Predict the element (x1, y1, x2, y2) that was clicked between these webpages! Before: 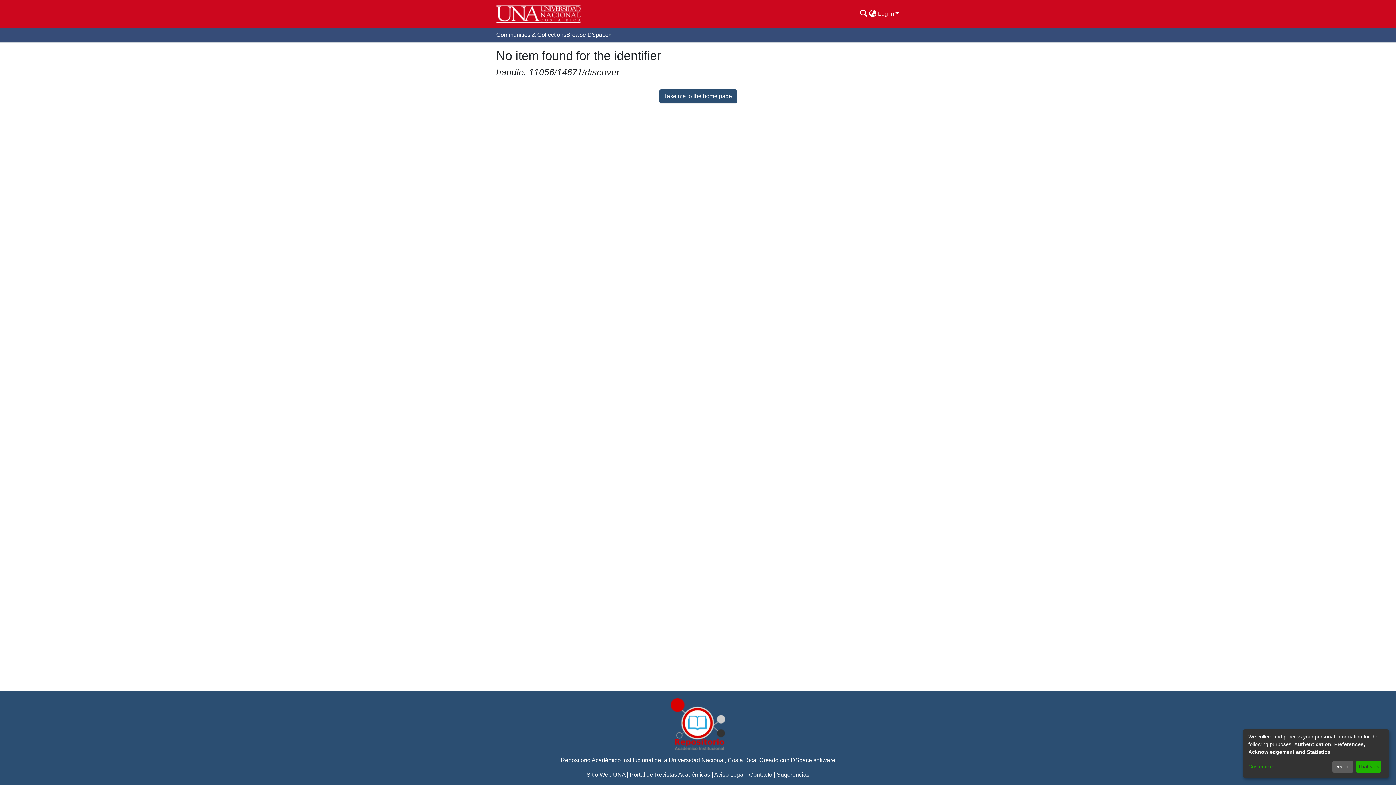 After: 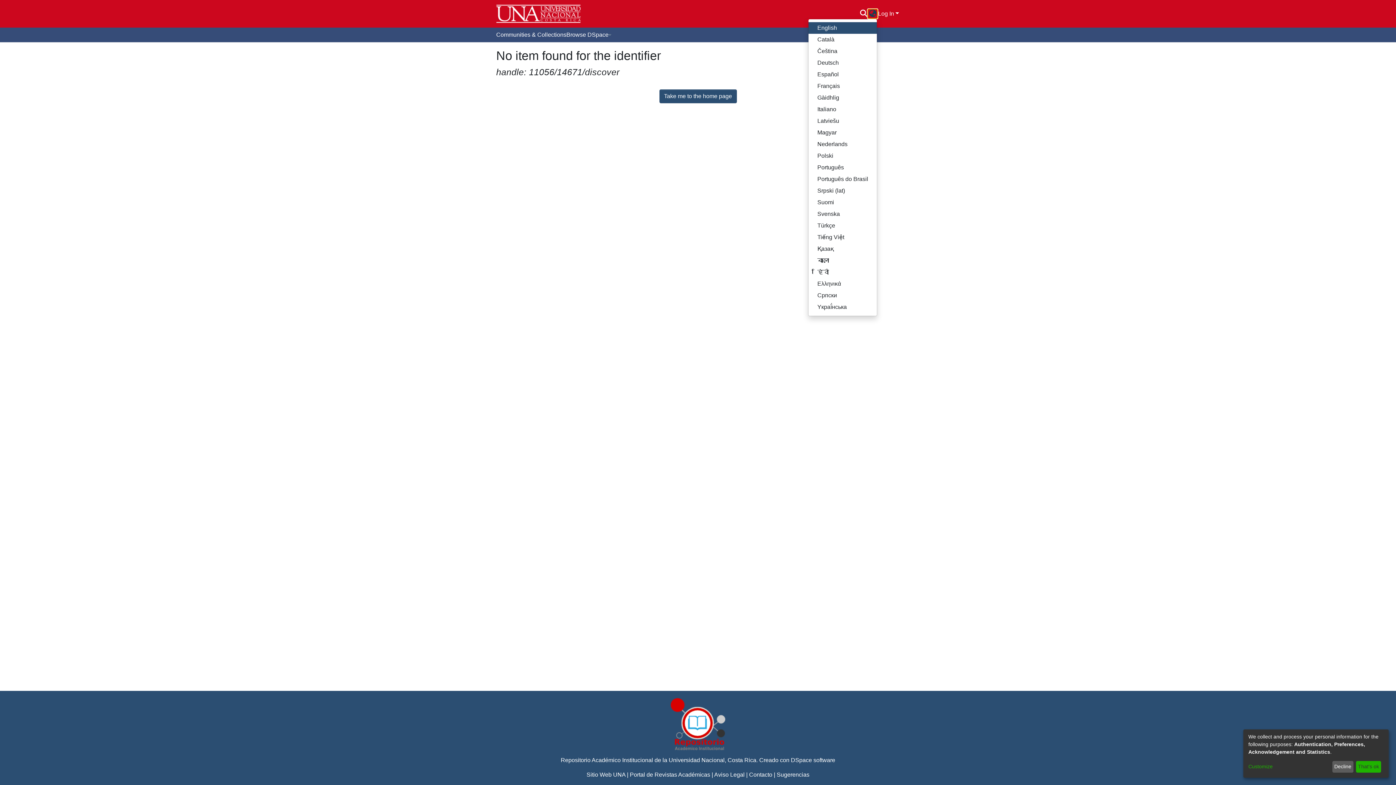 Action: bbox: (890, 5, 900, 14) label: Language switch